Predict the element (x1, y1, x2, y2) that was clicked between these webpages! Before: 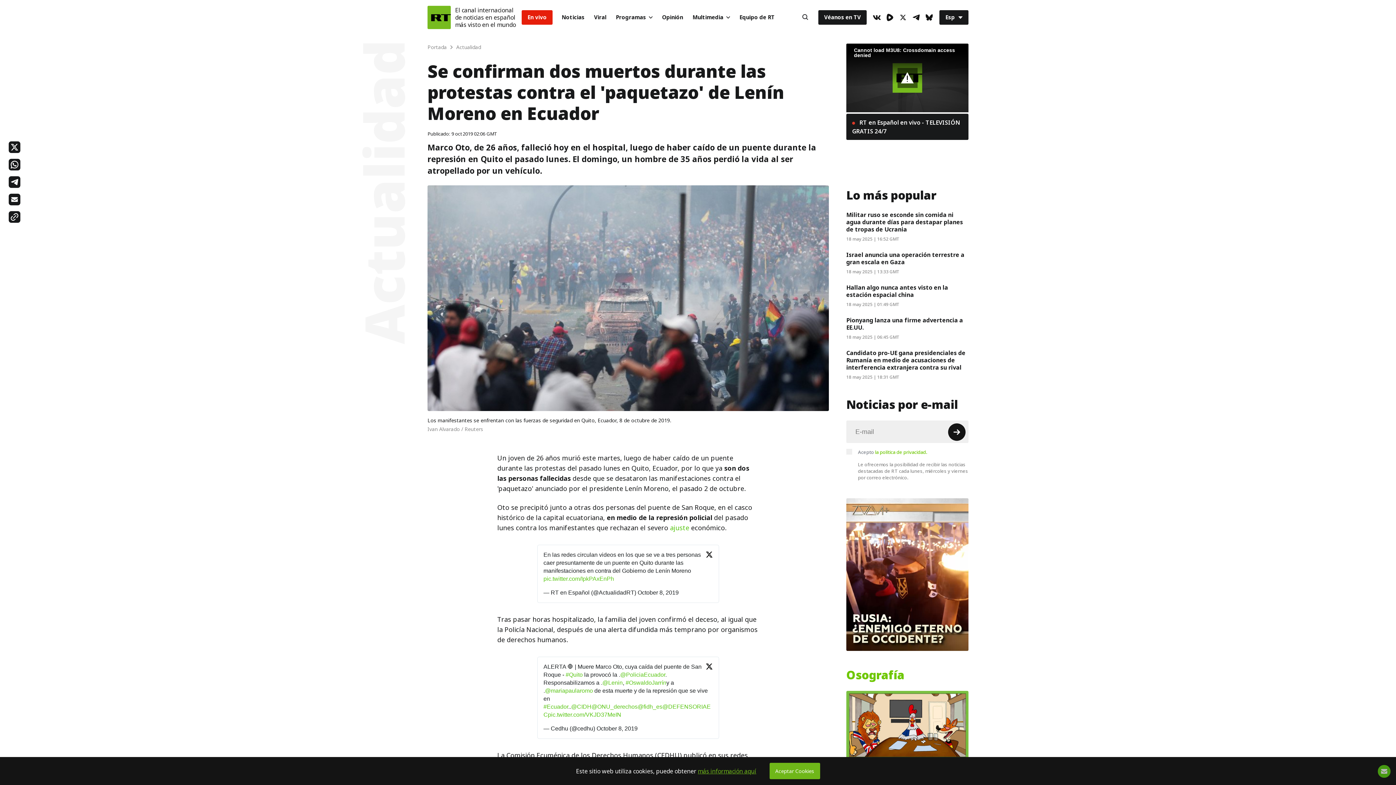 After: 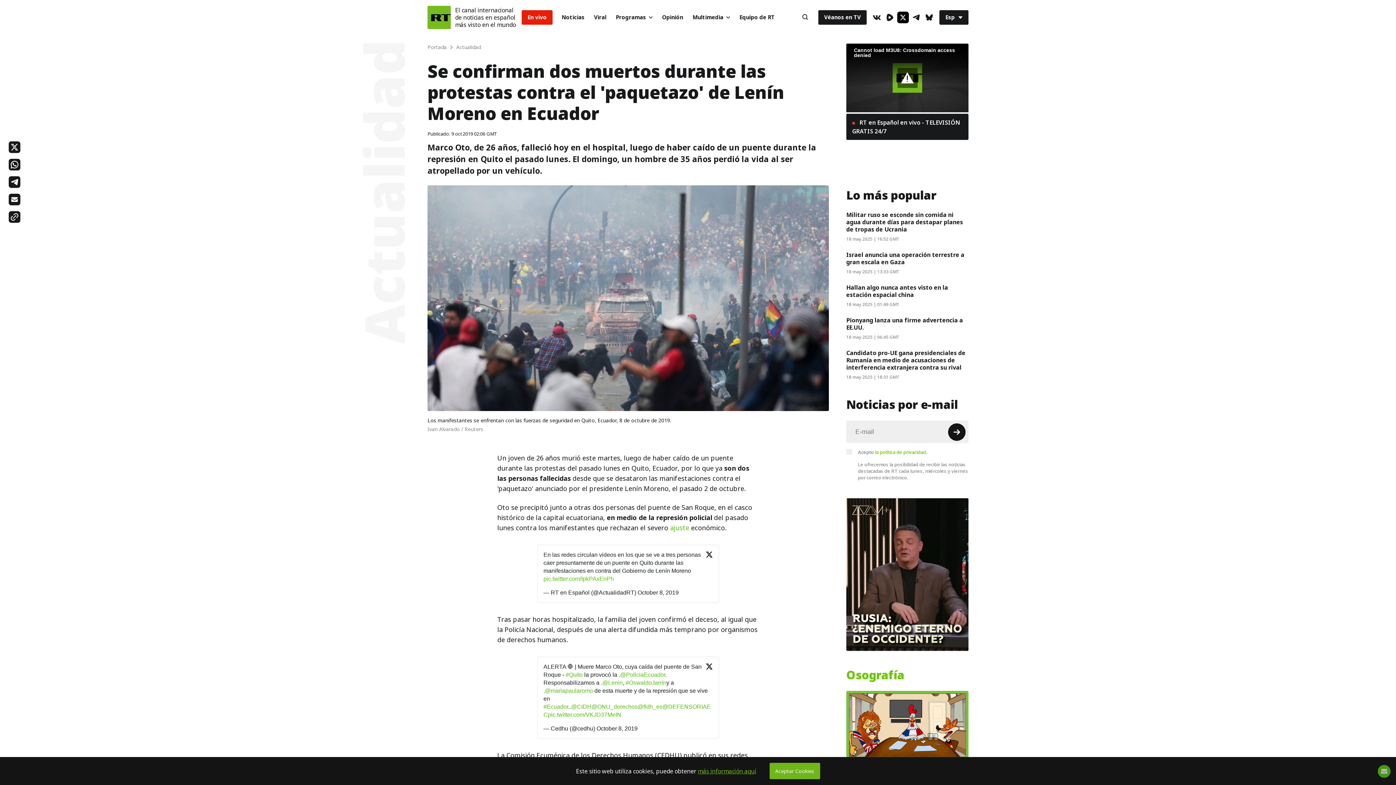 Action: bbox: (897, 11, 909, 23) label: XIcon